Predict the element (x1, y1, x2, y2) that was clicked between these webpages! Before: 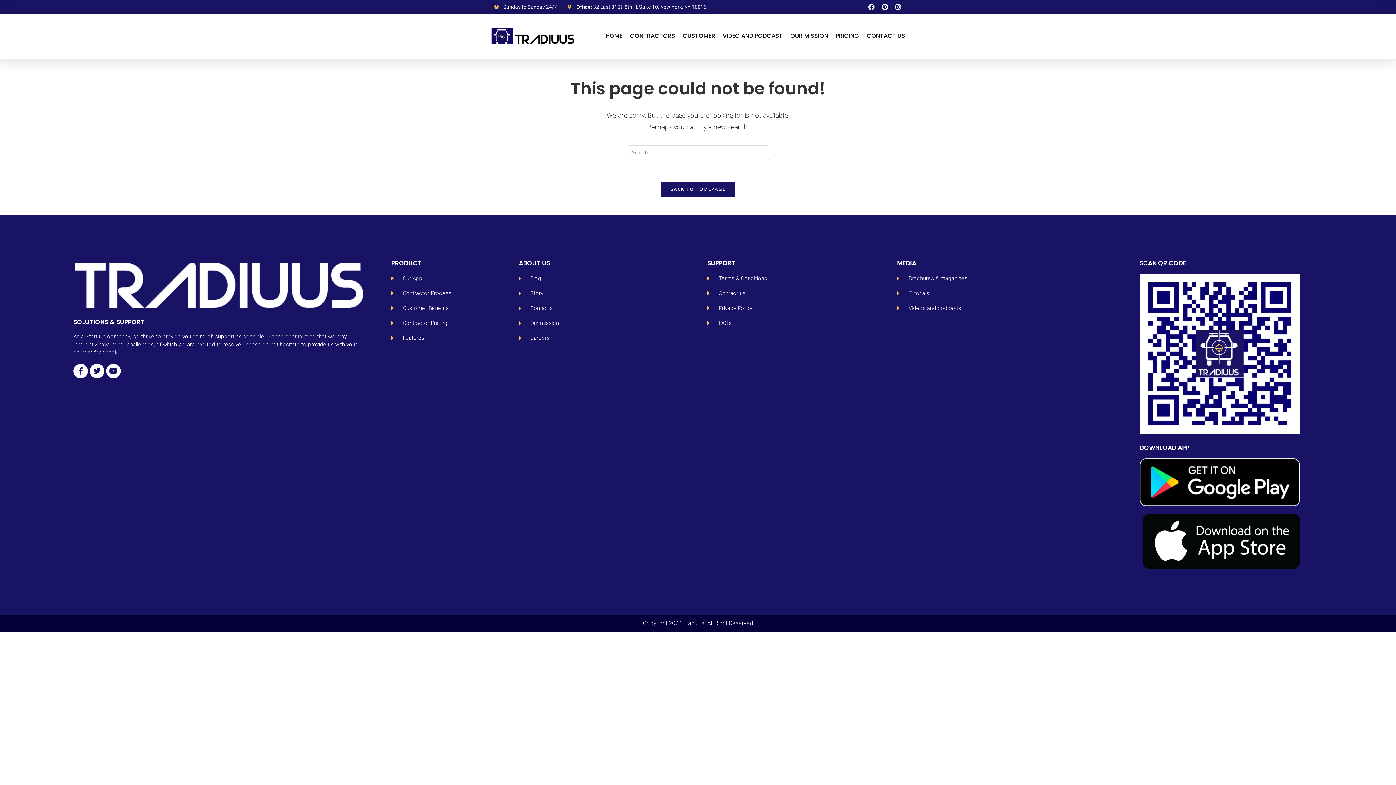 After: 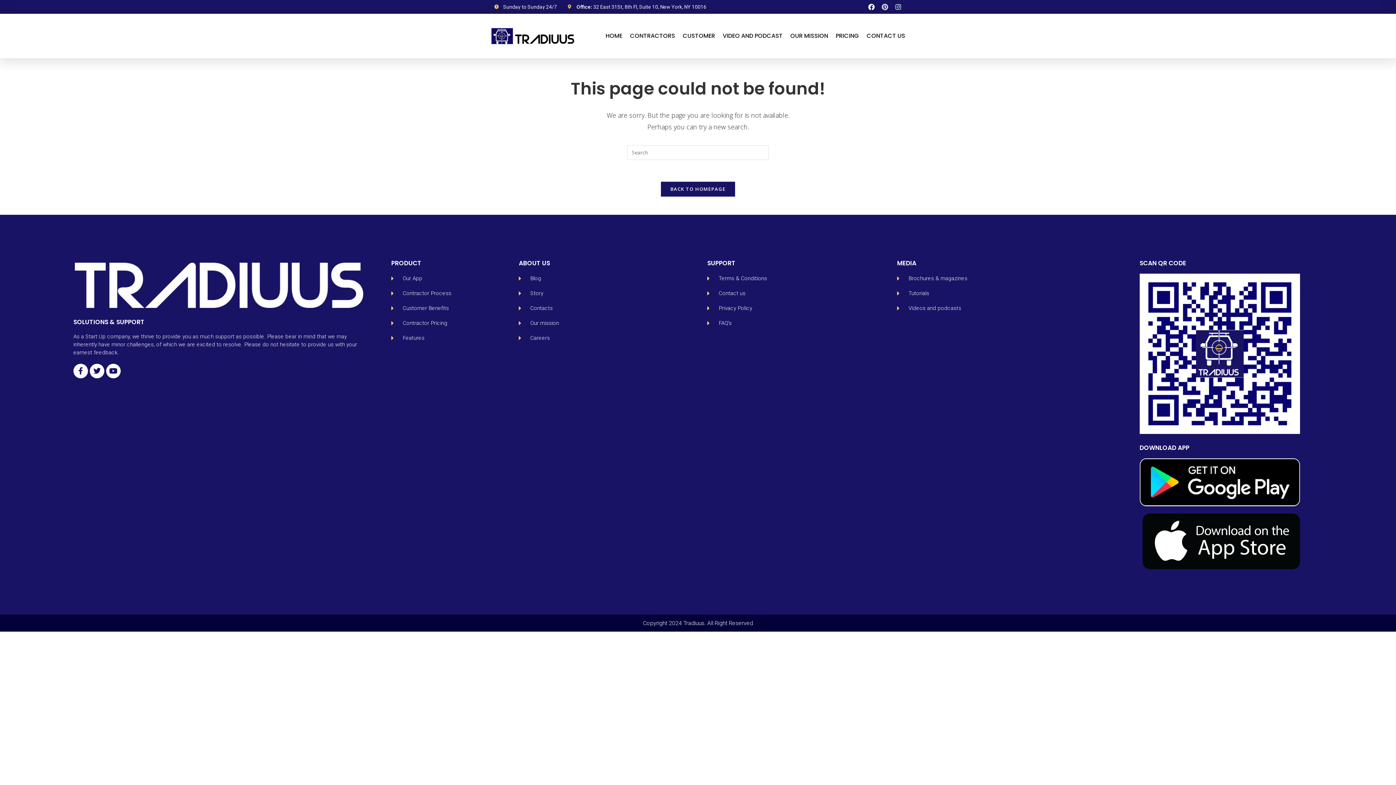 Action: label: Pinterest bbox: (881, 3, 888, 10)